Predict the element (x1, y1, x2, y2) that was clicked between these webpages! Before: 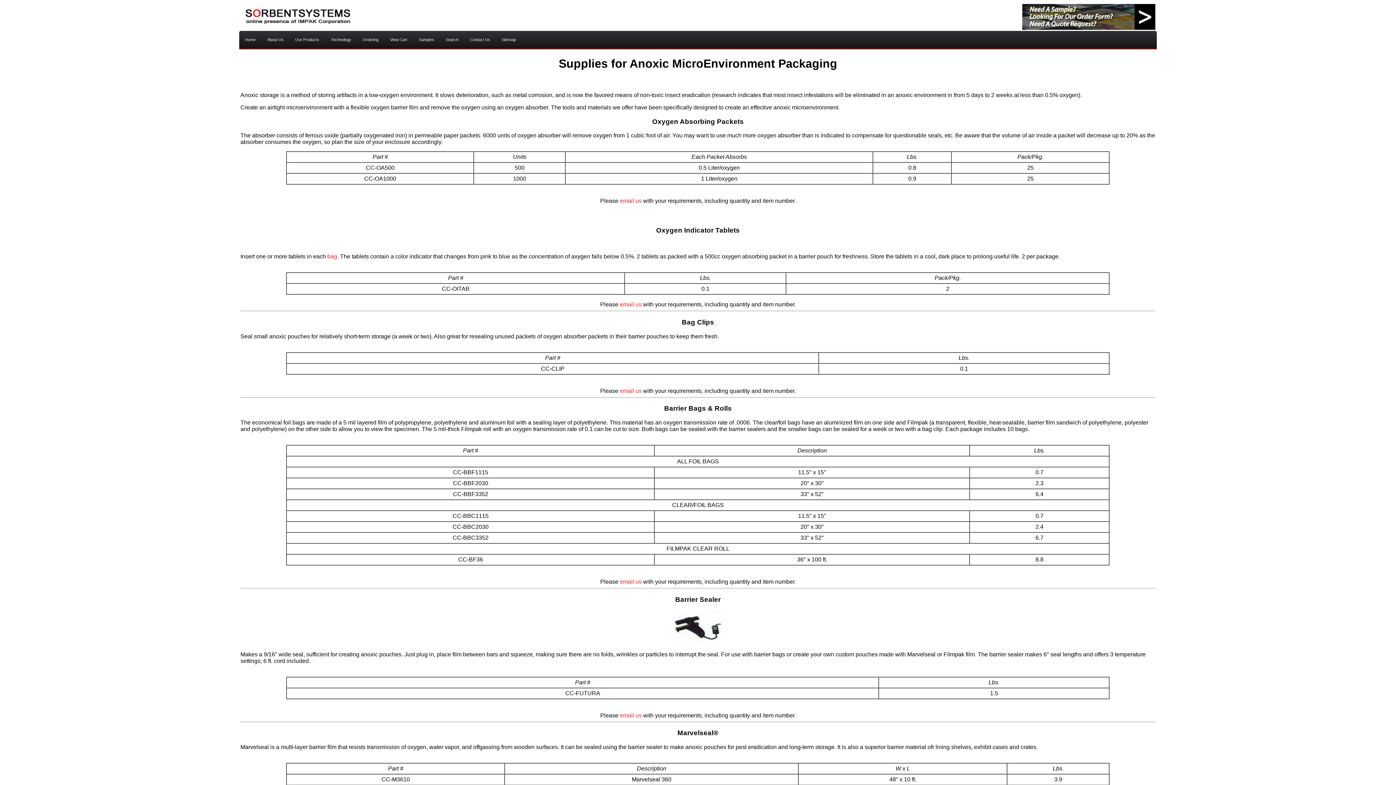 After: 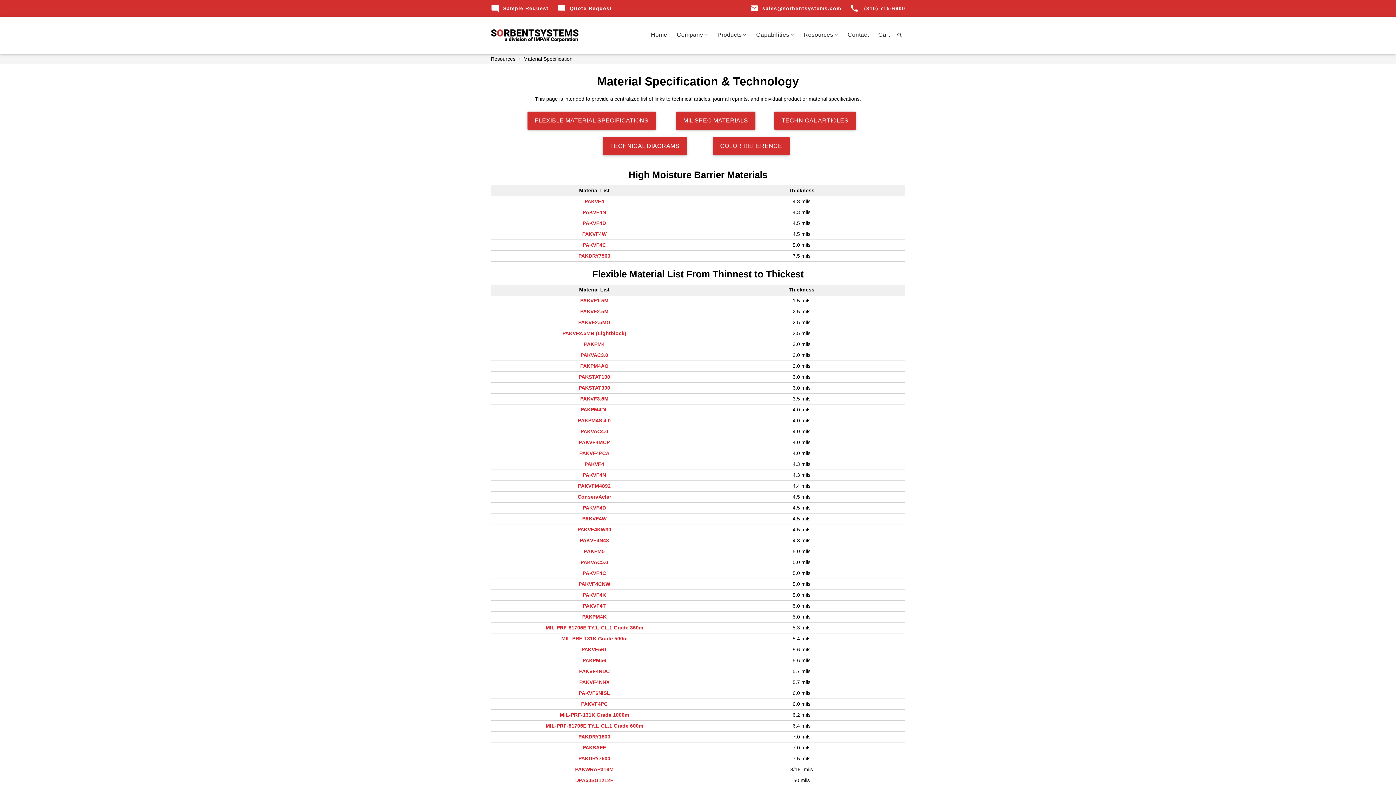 Action: label: Technology bbox: (325, 30, 357, 48)